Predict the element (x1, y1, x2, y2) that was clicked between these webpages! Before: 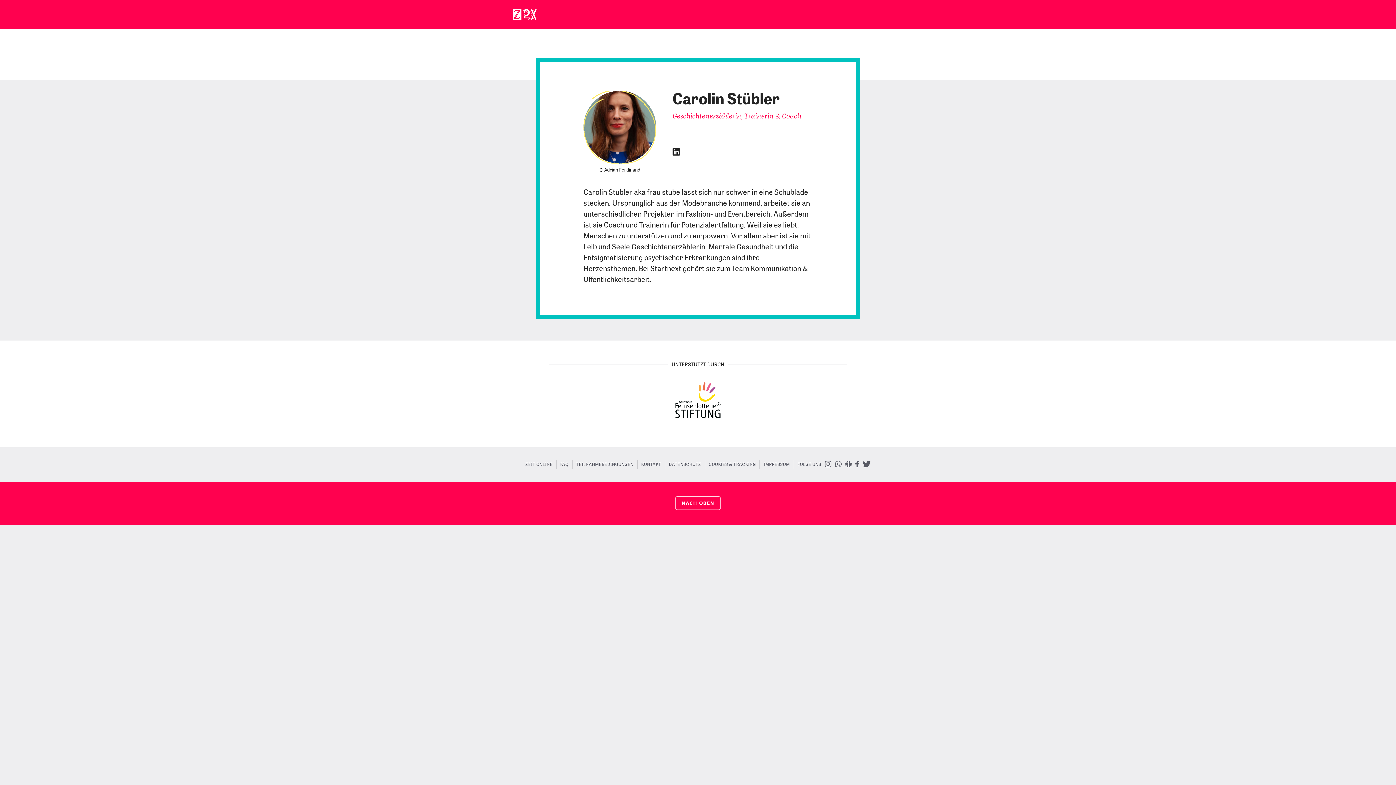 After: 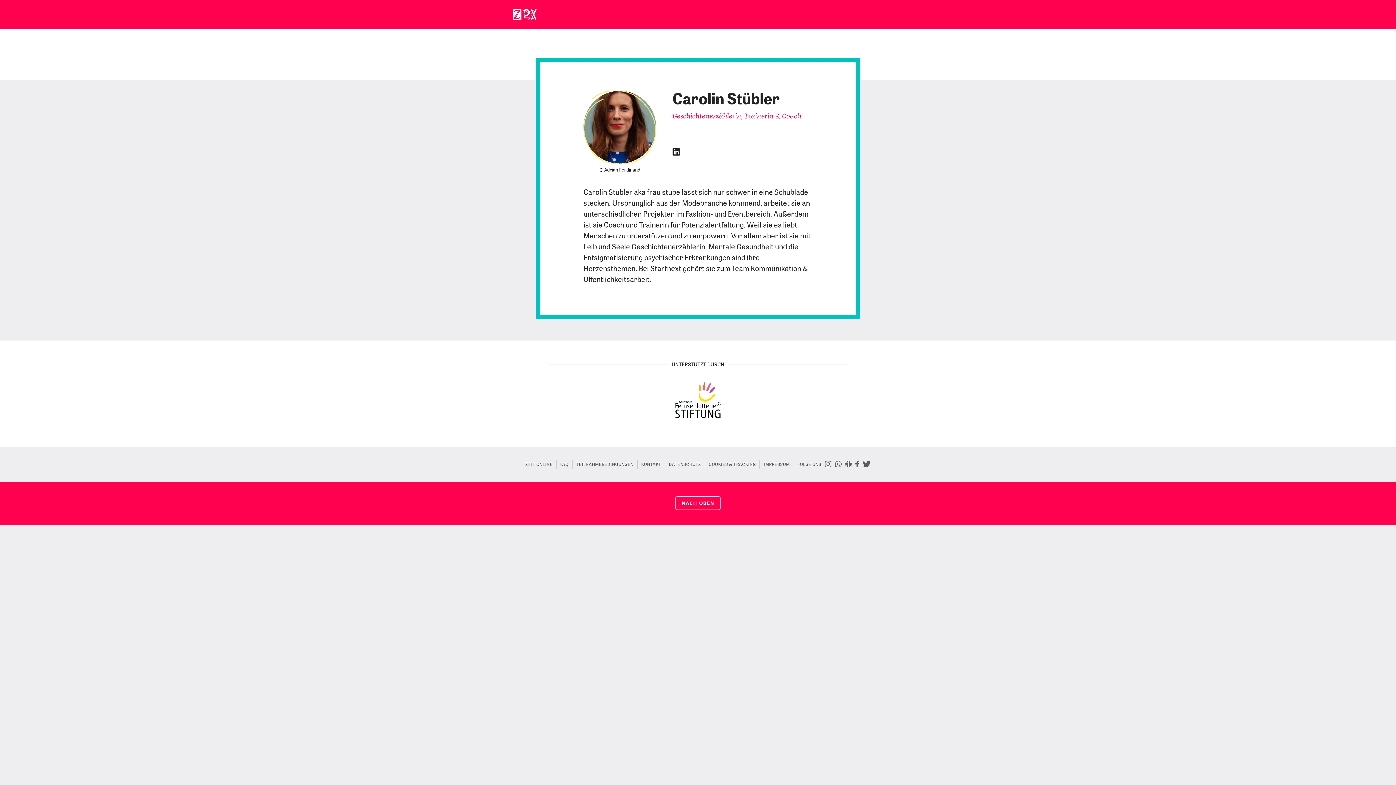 Action: bbox: (845, 460, 852, 468)